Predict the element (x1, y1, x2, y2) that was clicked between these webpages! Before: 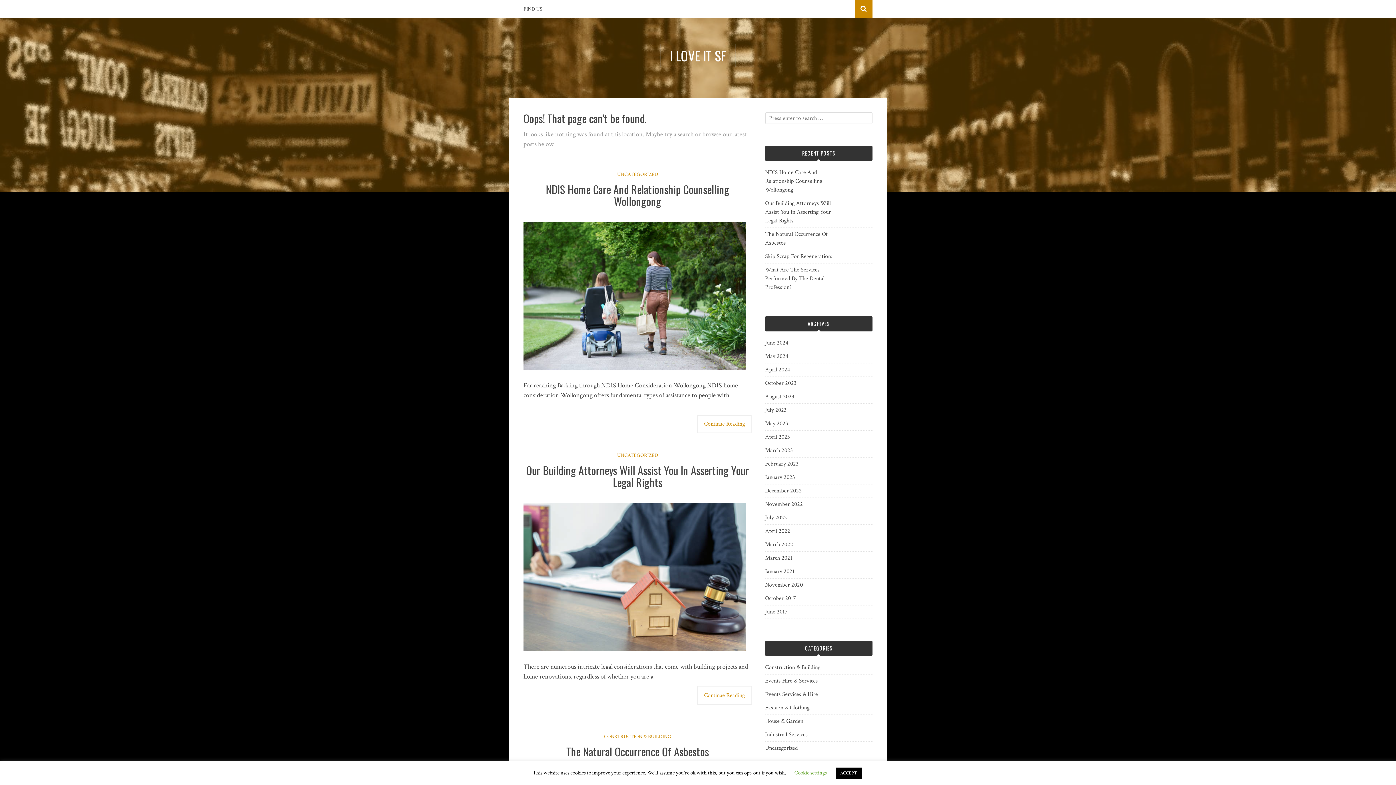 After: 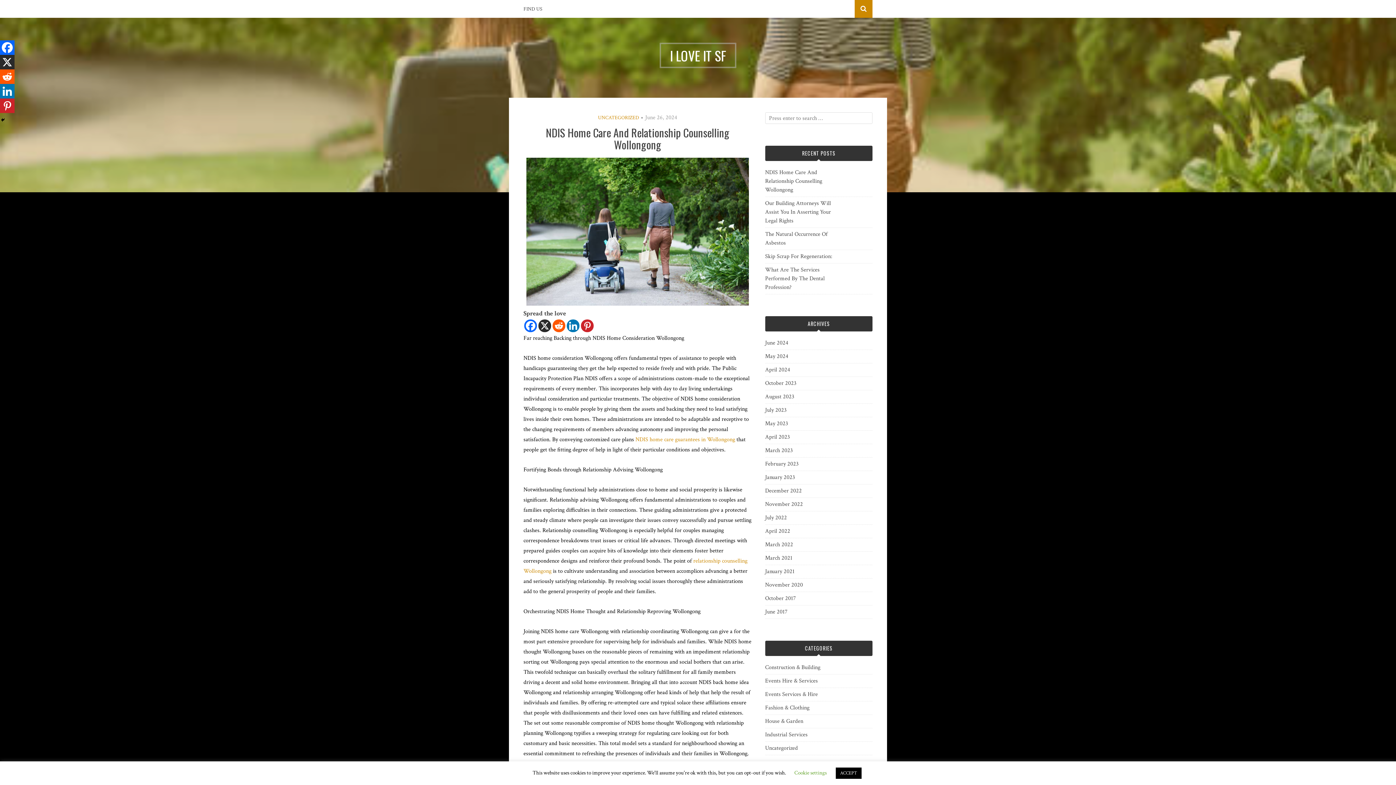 Action: bbox: (545, 180, 729, 209) label: NDIS Home Care And Relationship Counselling Wollongong